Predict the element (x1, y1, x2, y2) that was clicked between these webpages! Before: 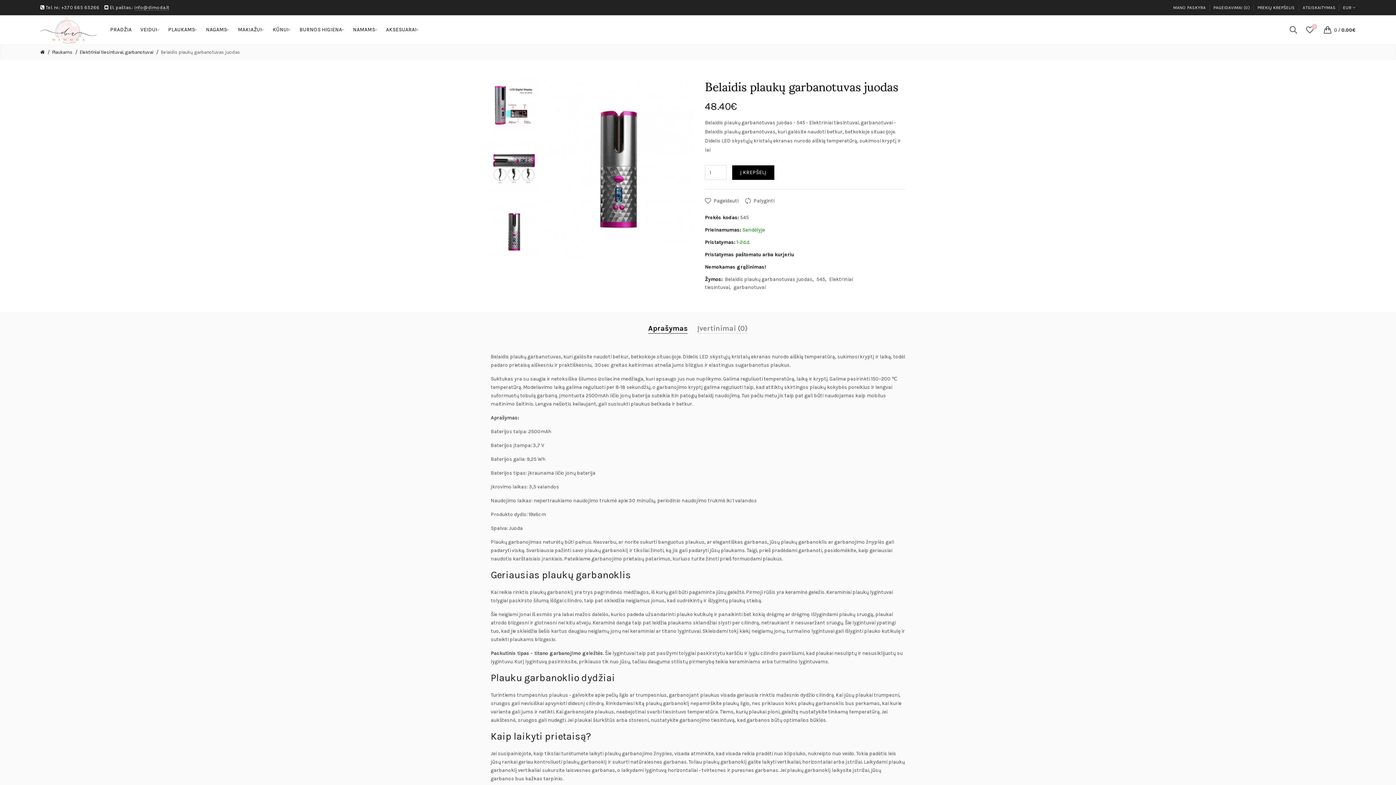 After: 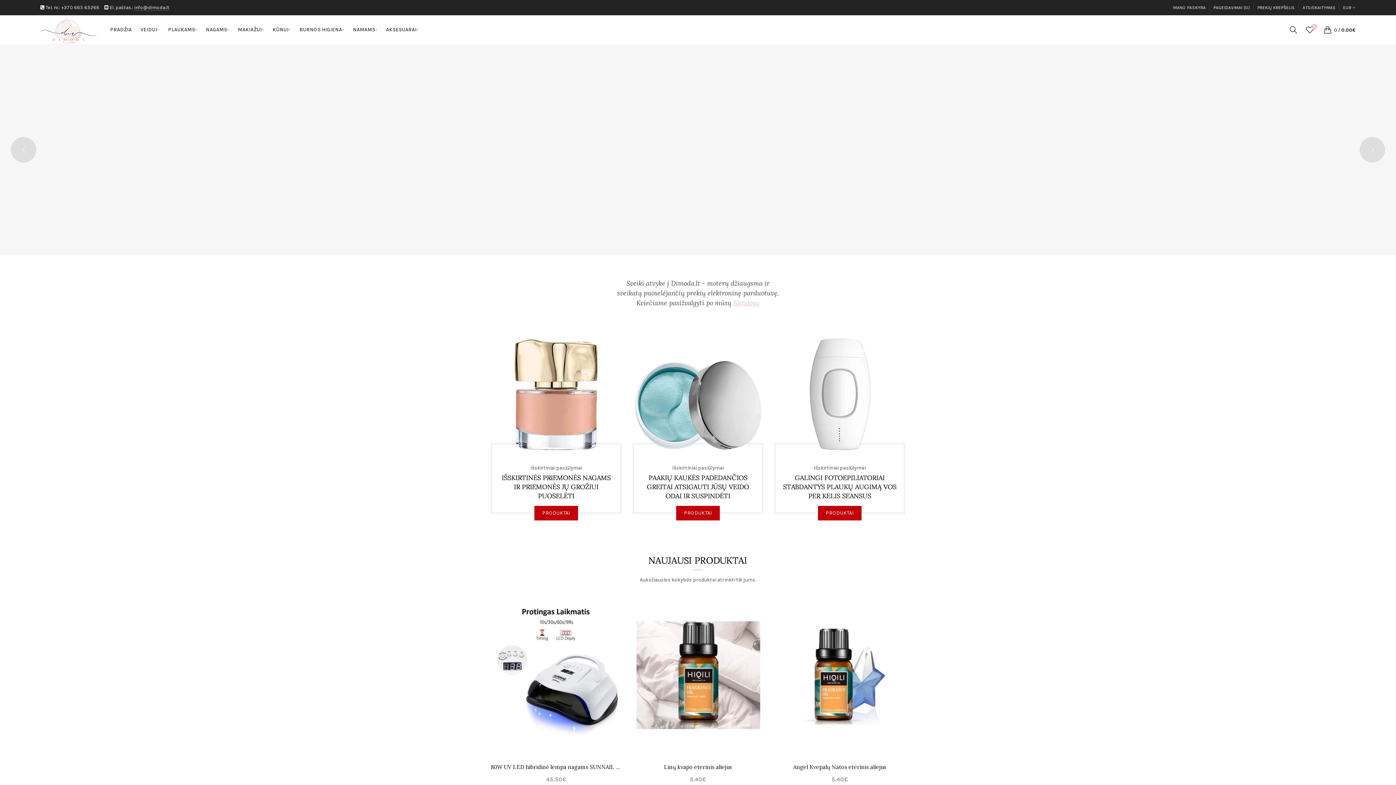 Action: label: PRADŽIA bbox: (105, 15, 136, 44)